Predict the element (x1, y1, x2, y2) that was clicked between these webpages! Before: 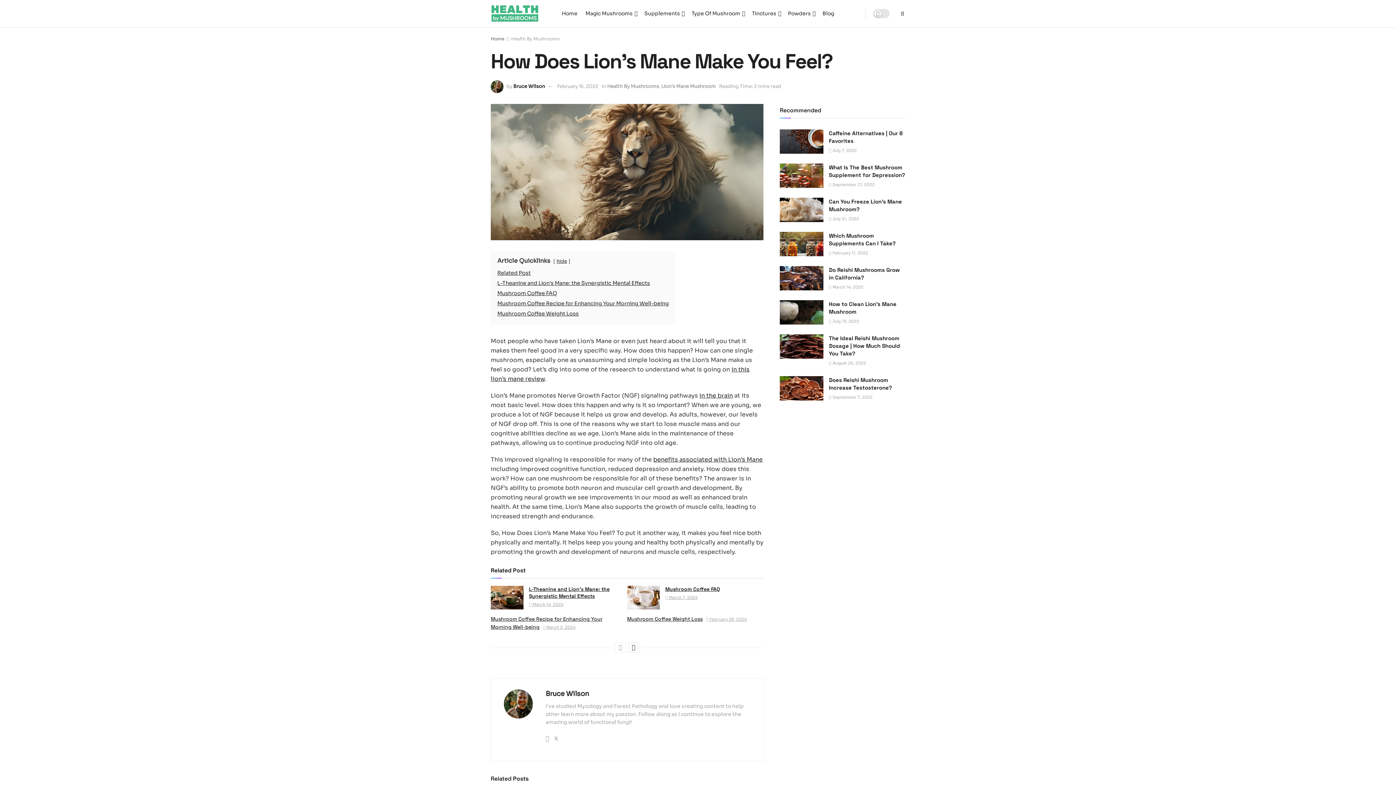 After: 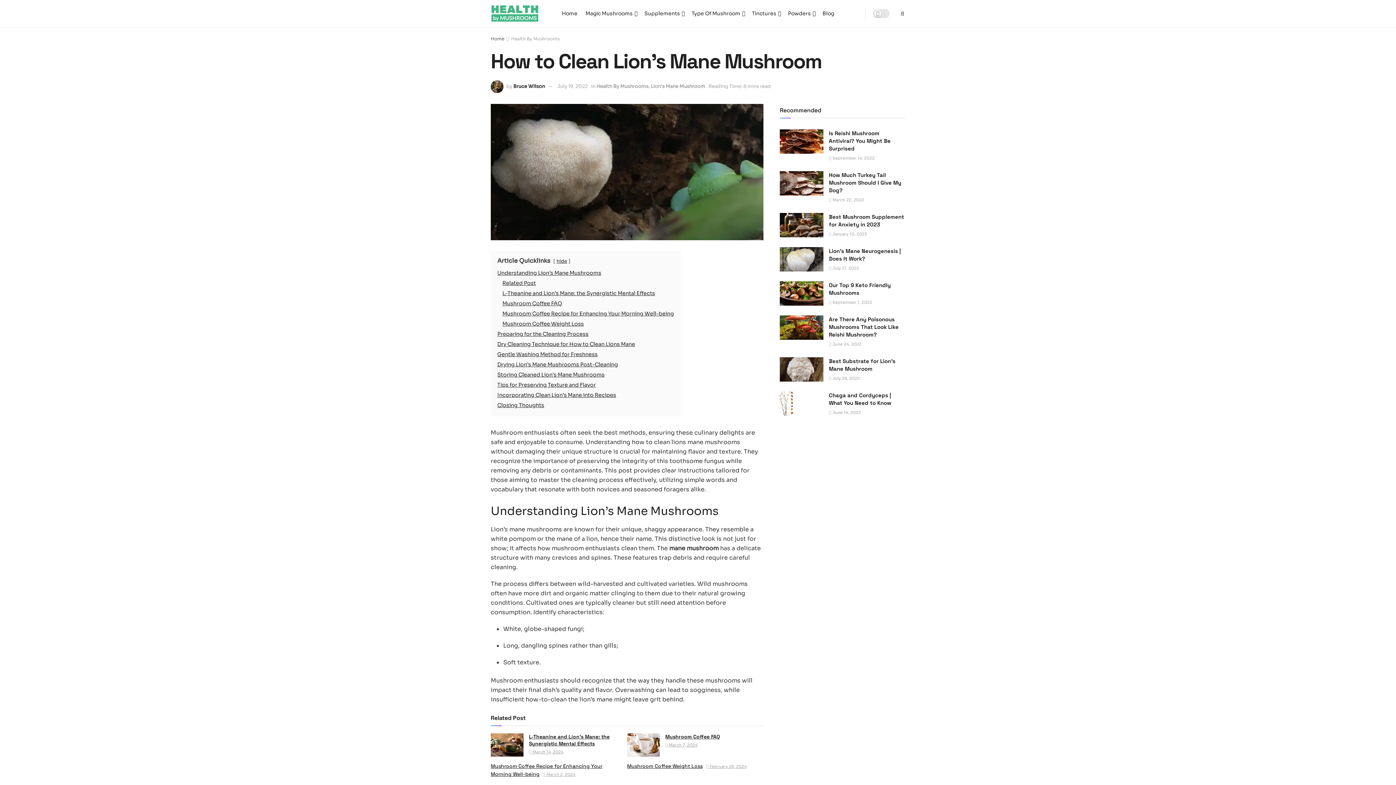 Action: bbox: (780, 300, 823, 324)